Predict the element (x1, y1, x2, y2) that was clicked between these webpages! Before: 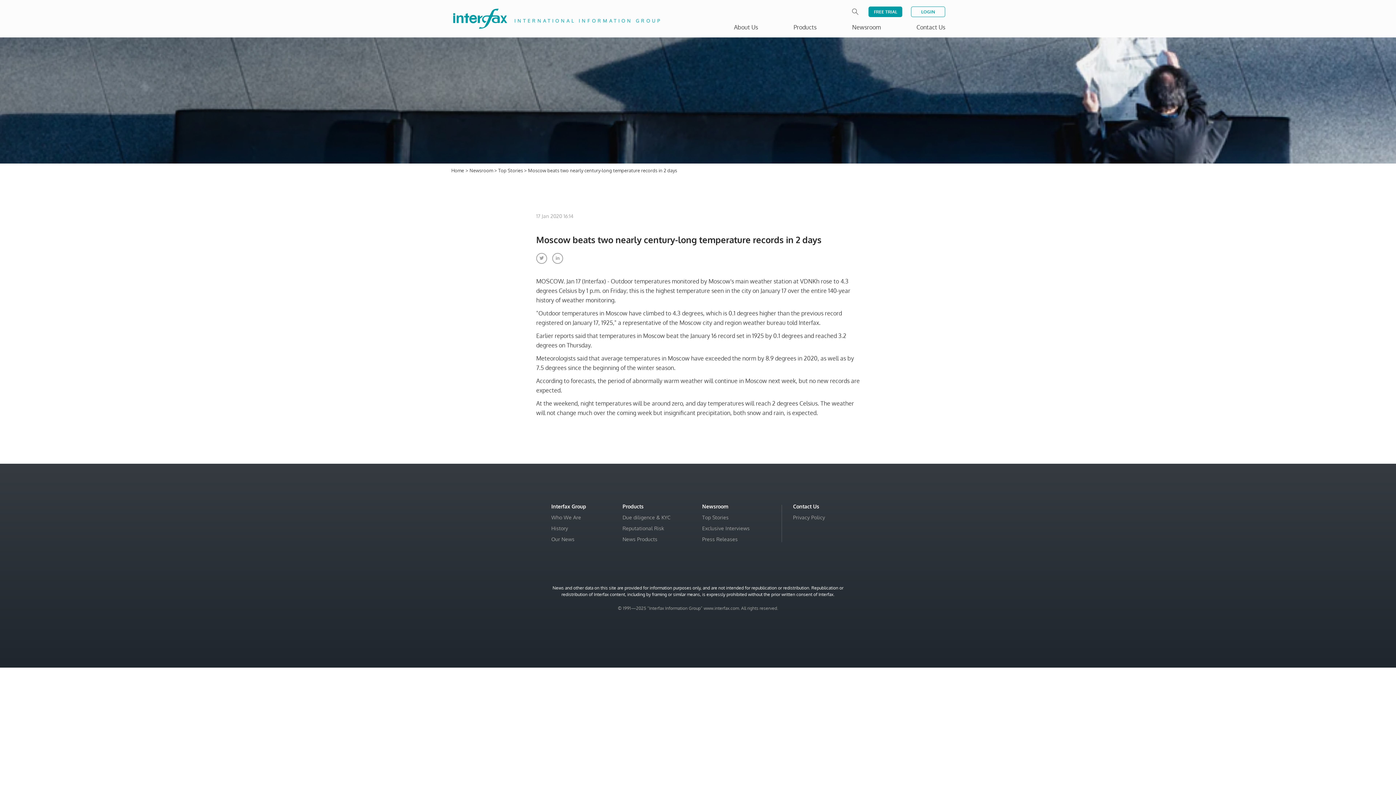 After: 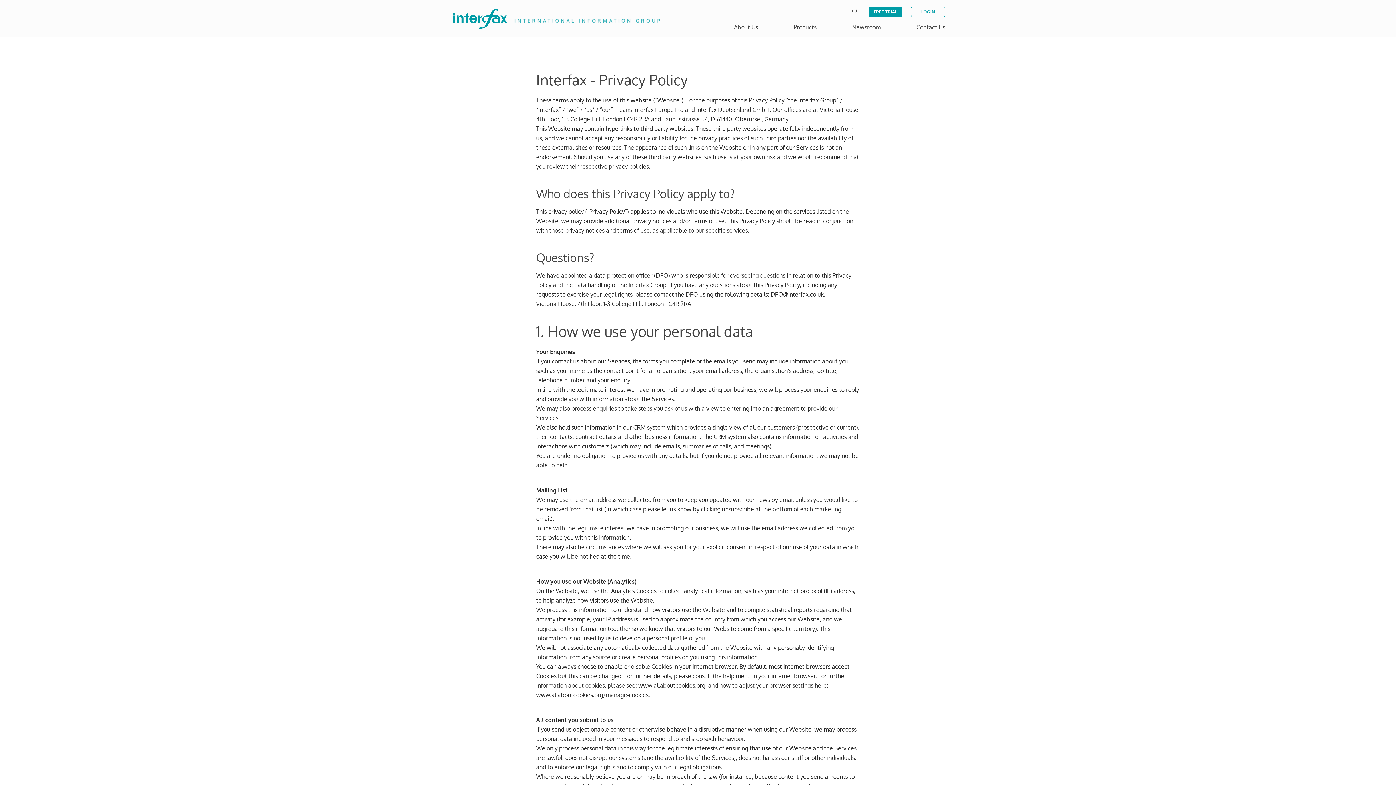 Action: label: Privacy Policy bbox: (793, 514, 825, 520)